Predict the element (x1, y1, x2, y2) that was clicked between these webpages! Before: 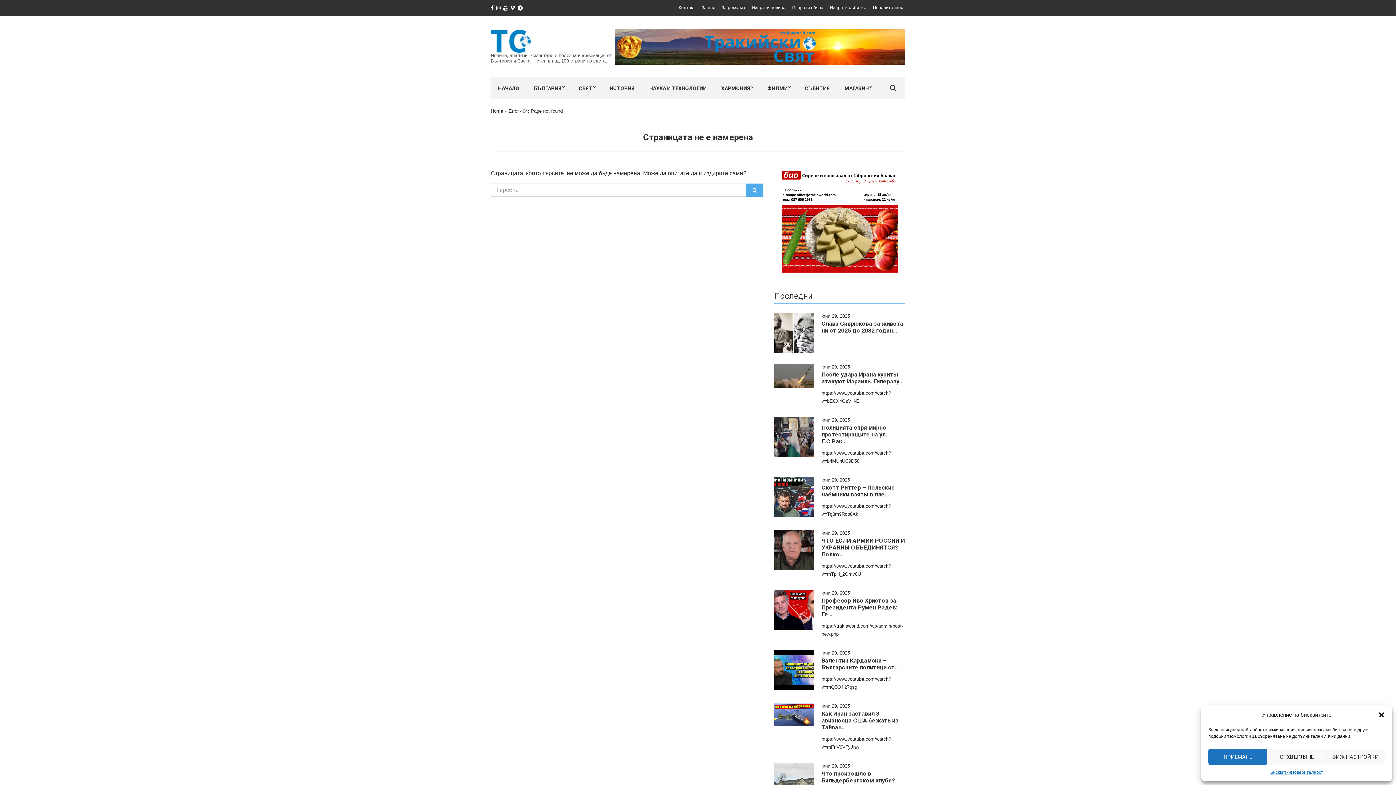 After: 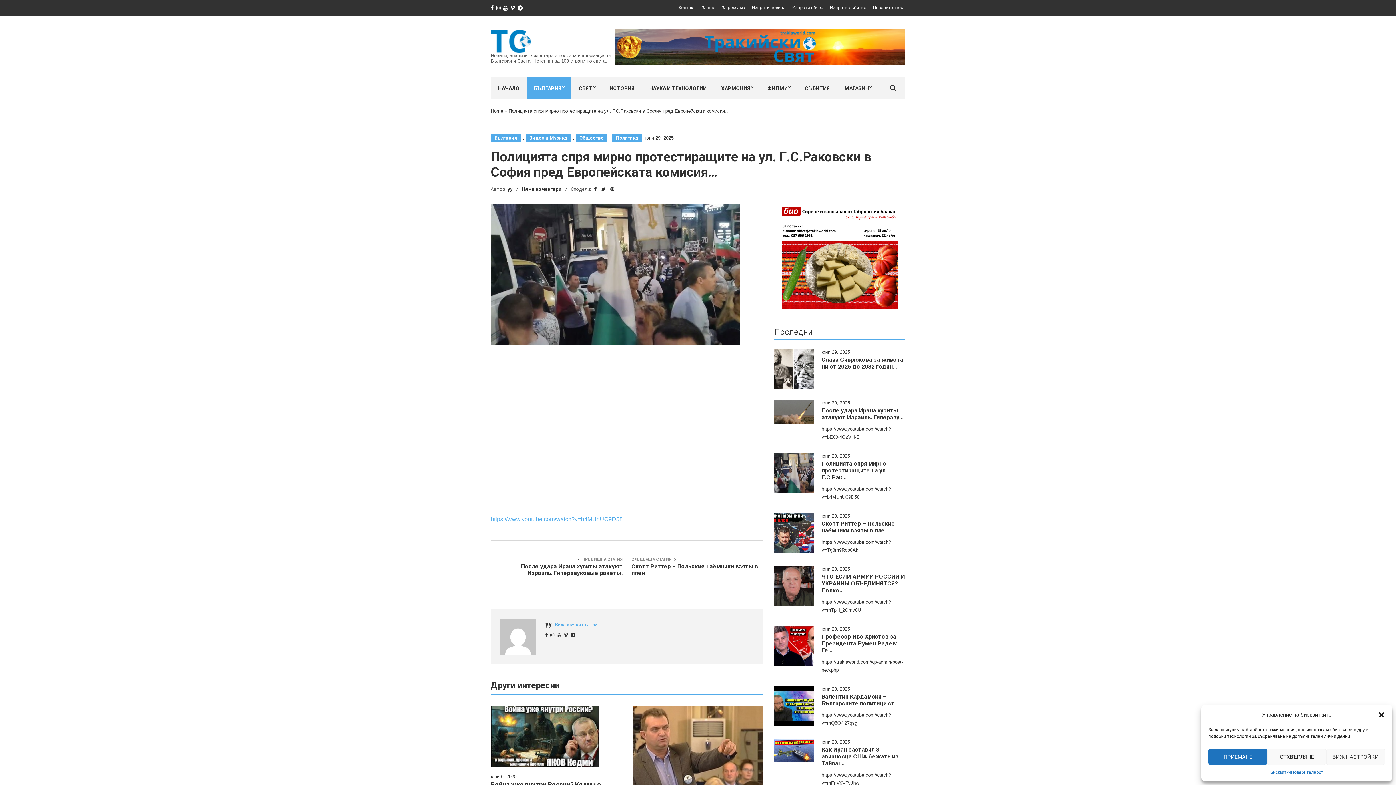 Action: bbox: (774, 434, 814, 439)